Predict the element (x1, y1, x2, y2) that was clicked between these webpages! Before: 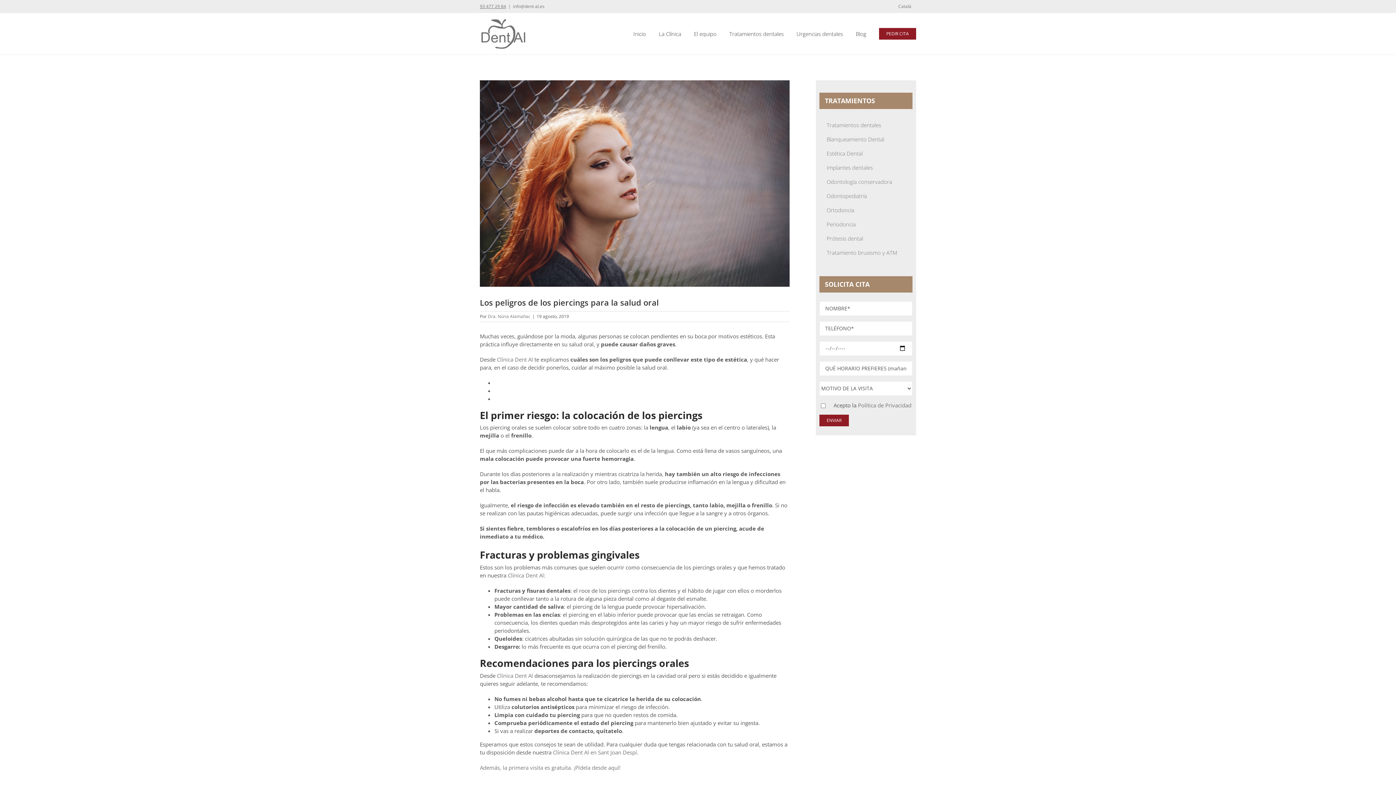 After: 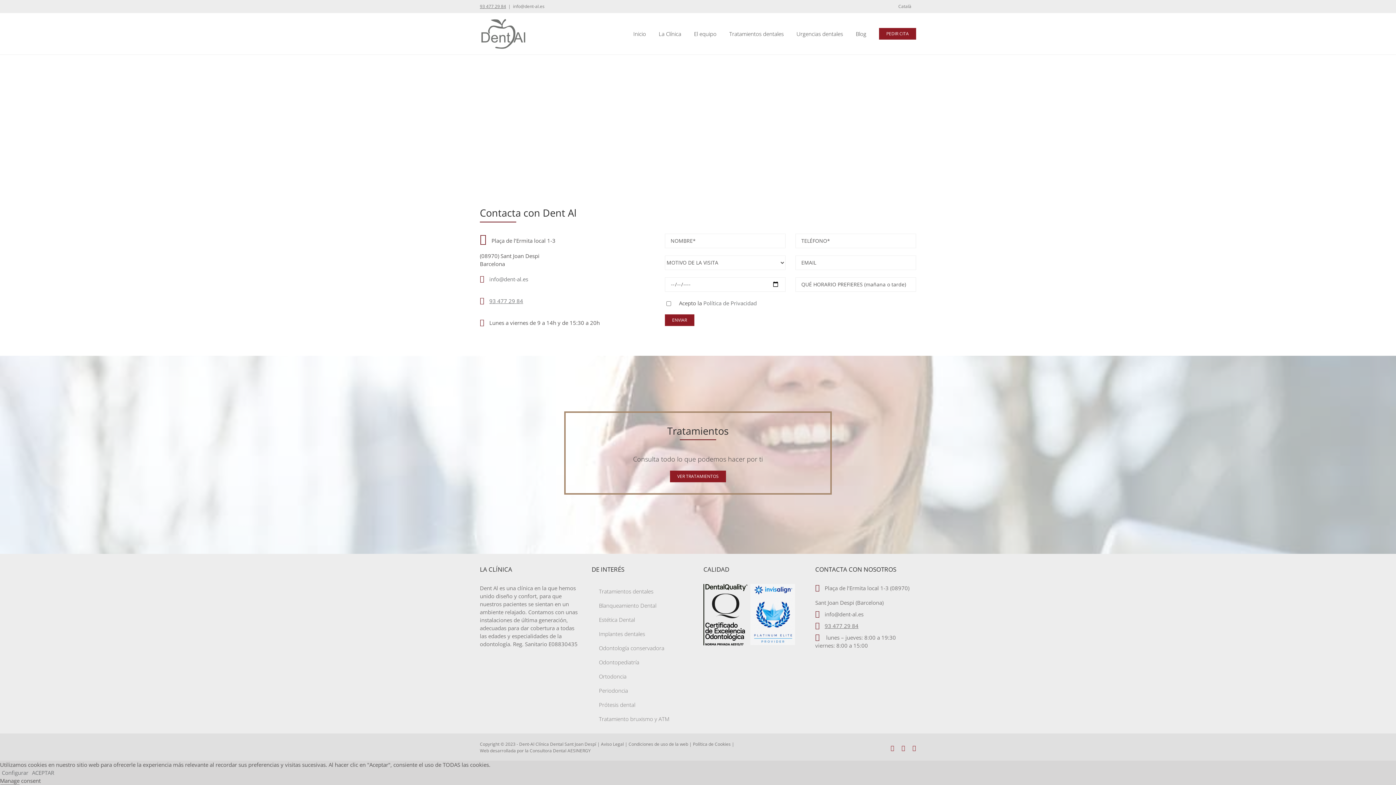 Action: bbox: (879, 13, 916, 53) label: PEDIR CITA